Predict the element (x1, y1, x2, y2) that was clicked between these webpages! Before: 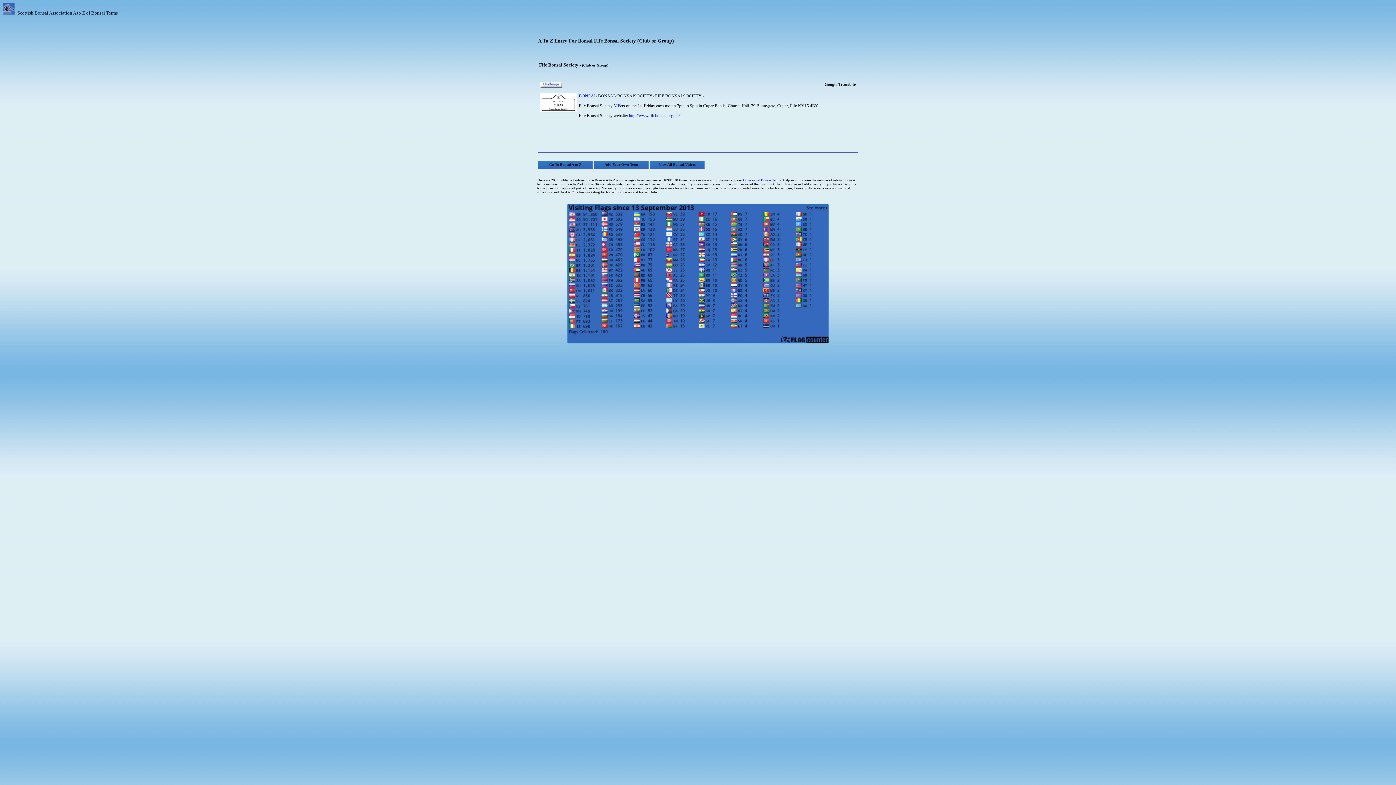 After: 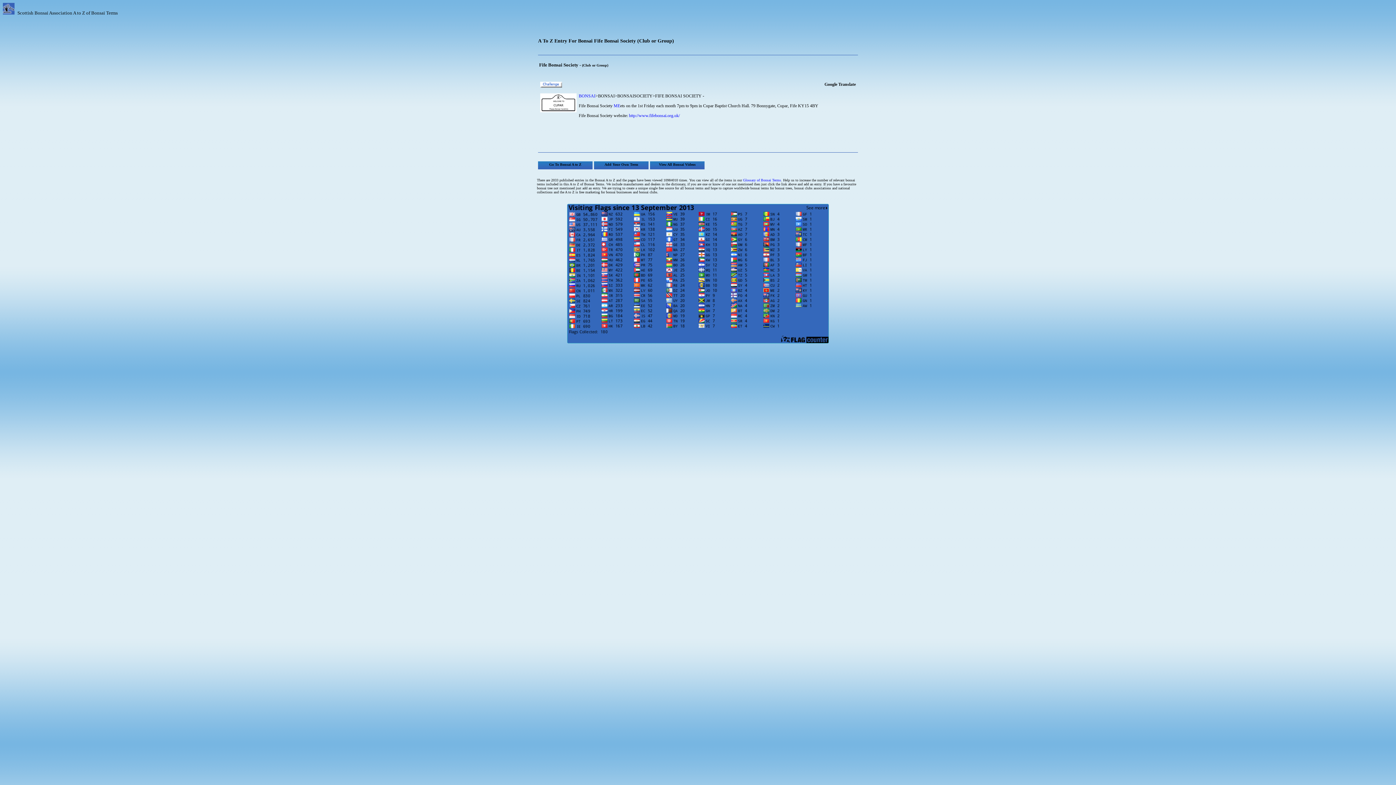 Action: bbox: (538, 56, 538, 61)